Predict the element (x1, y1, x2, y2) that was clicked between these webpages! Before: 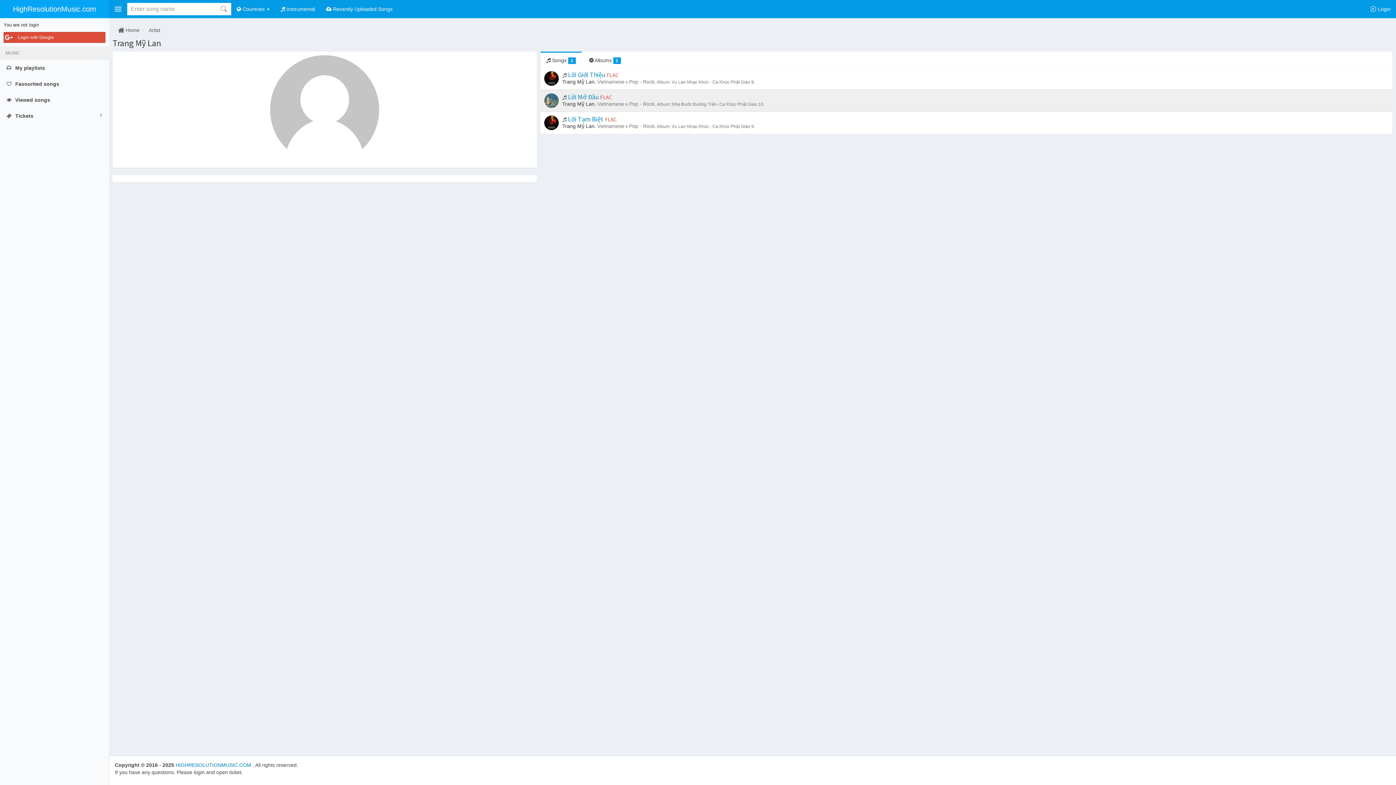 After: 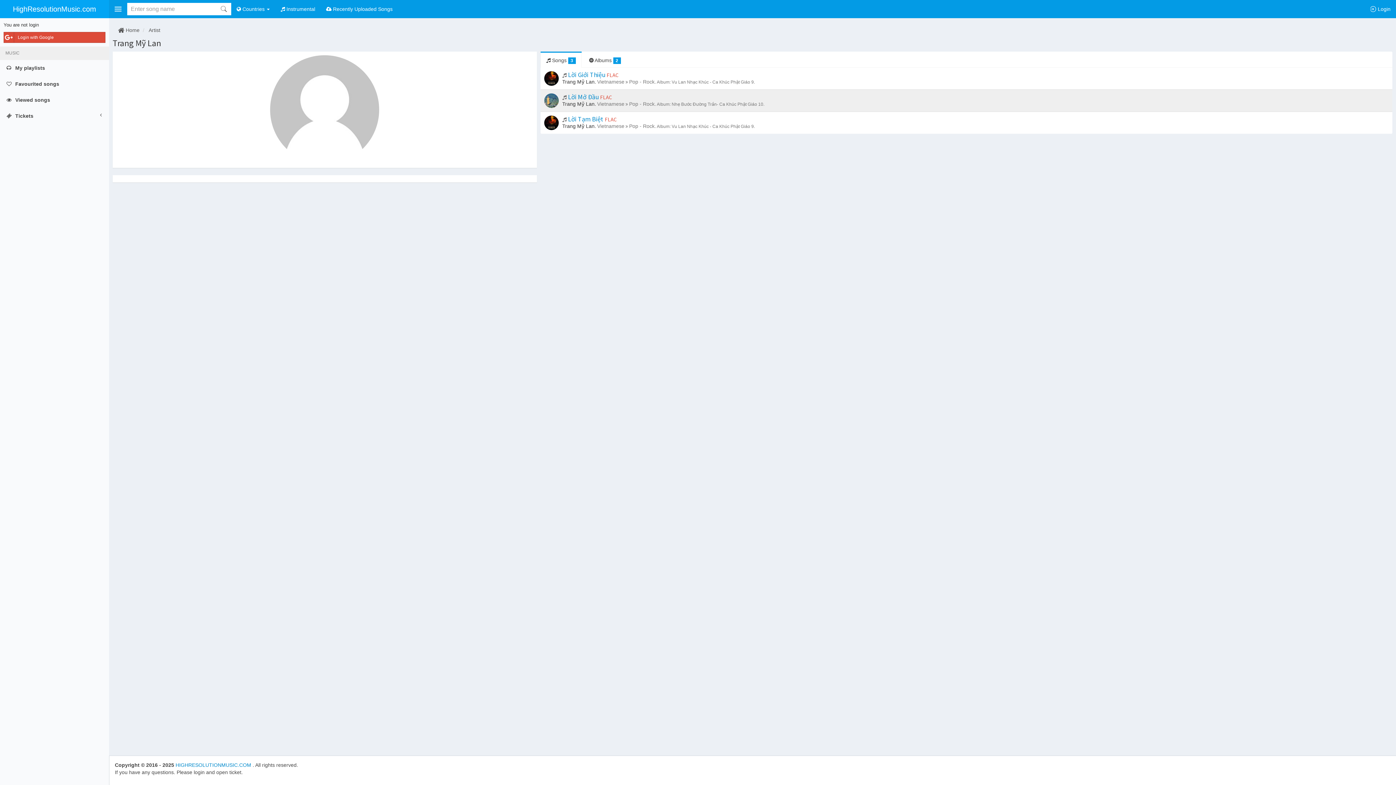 Action: bbox: (112, 37, 161, 48) label: Trang Mỹ Lan